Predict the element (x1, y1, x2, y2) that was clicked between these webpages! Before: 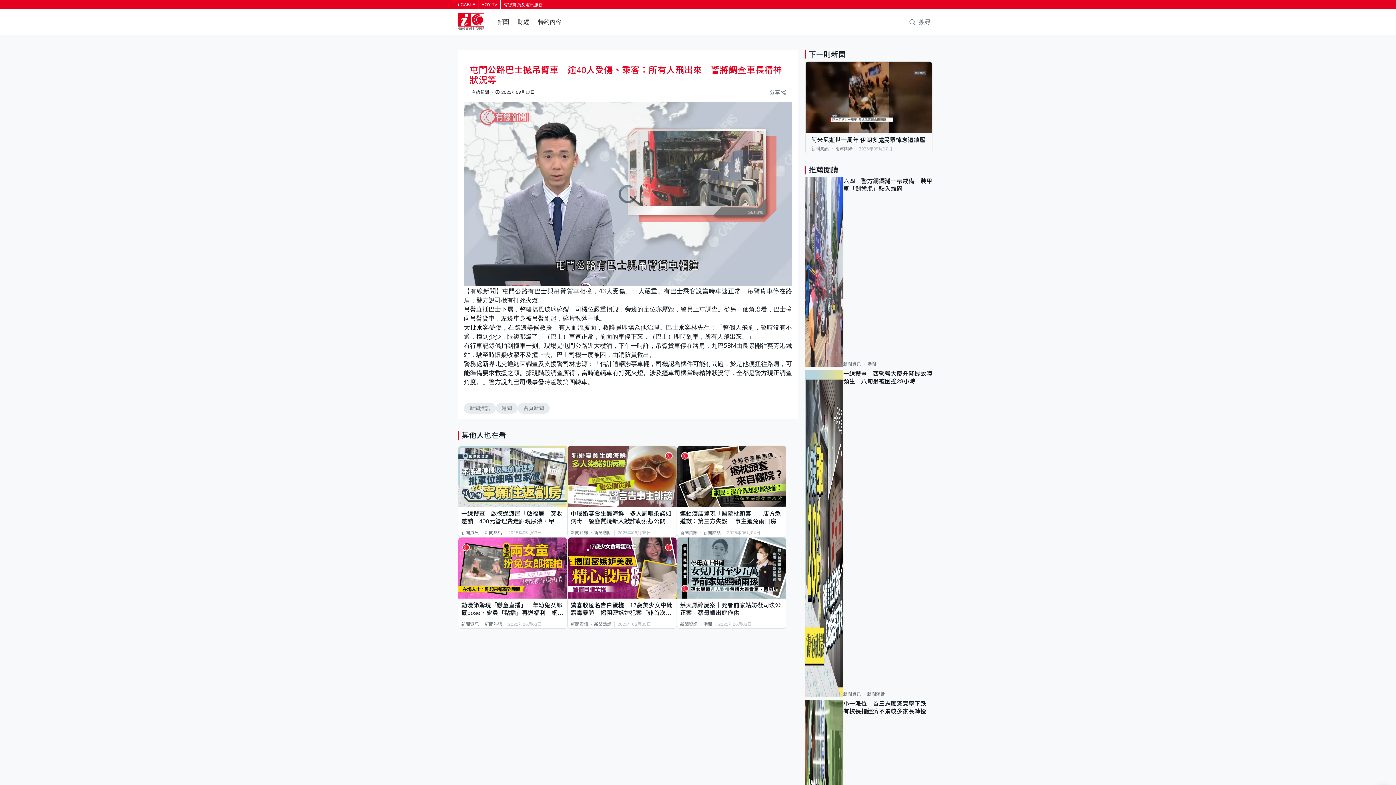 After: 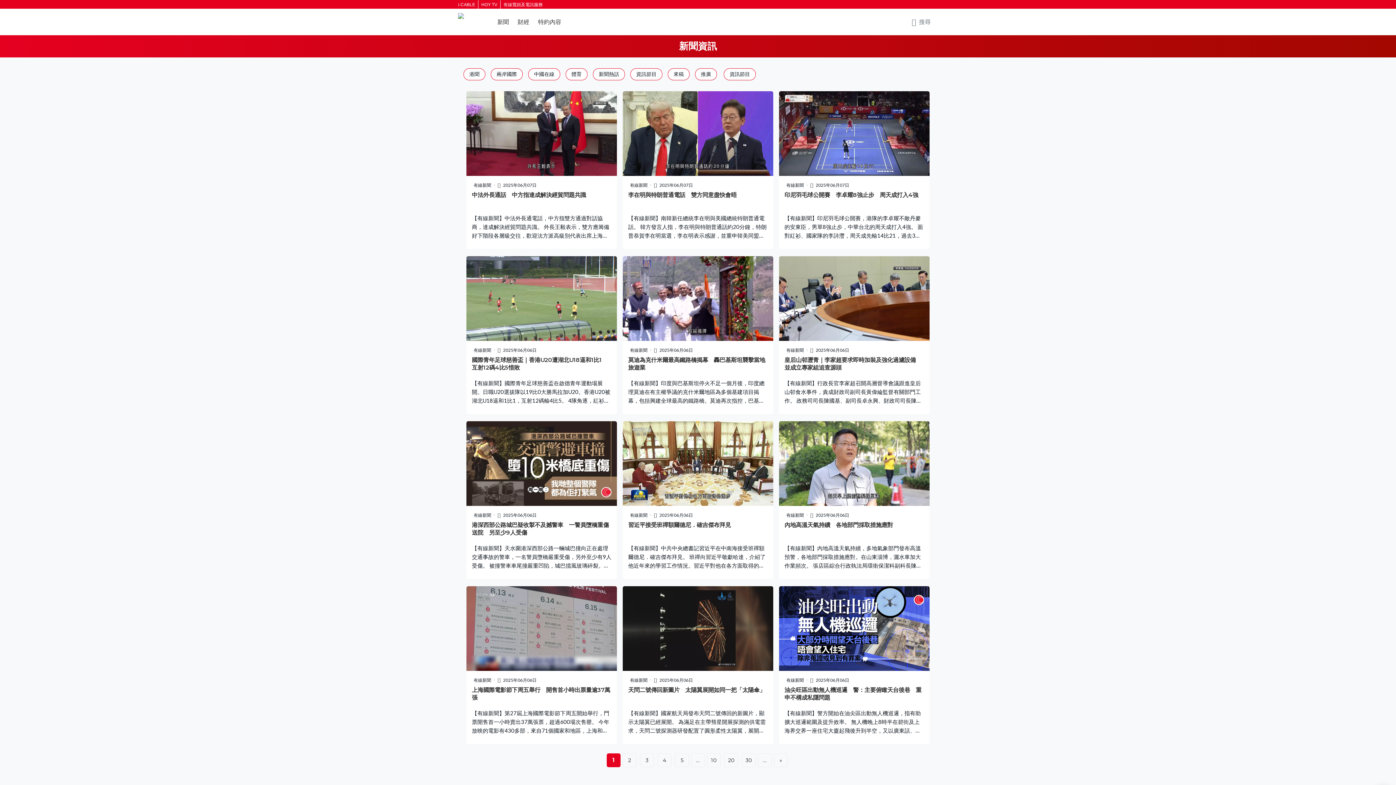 Action: label: 新聞資訊 bbox: (680, 622, 697, 627)